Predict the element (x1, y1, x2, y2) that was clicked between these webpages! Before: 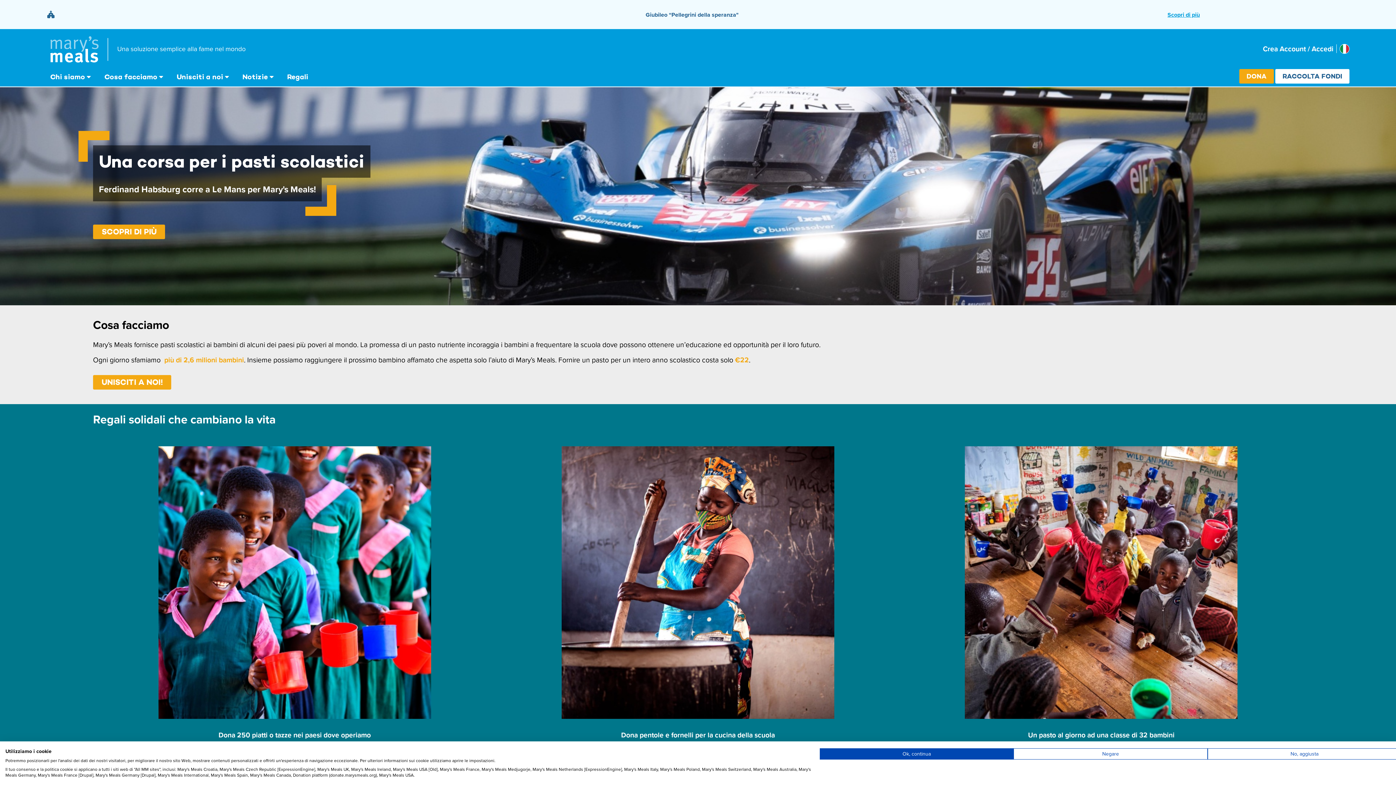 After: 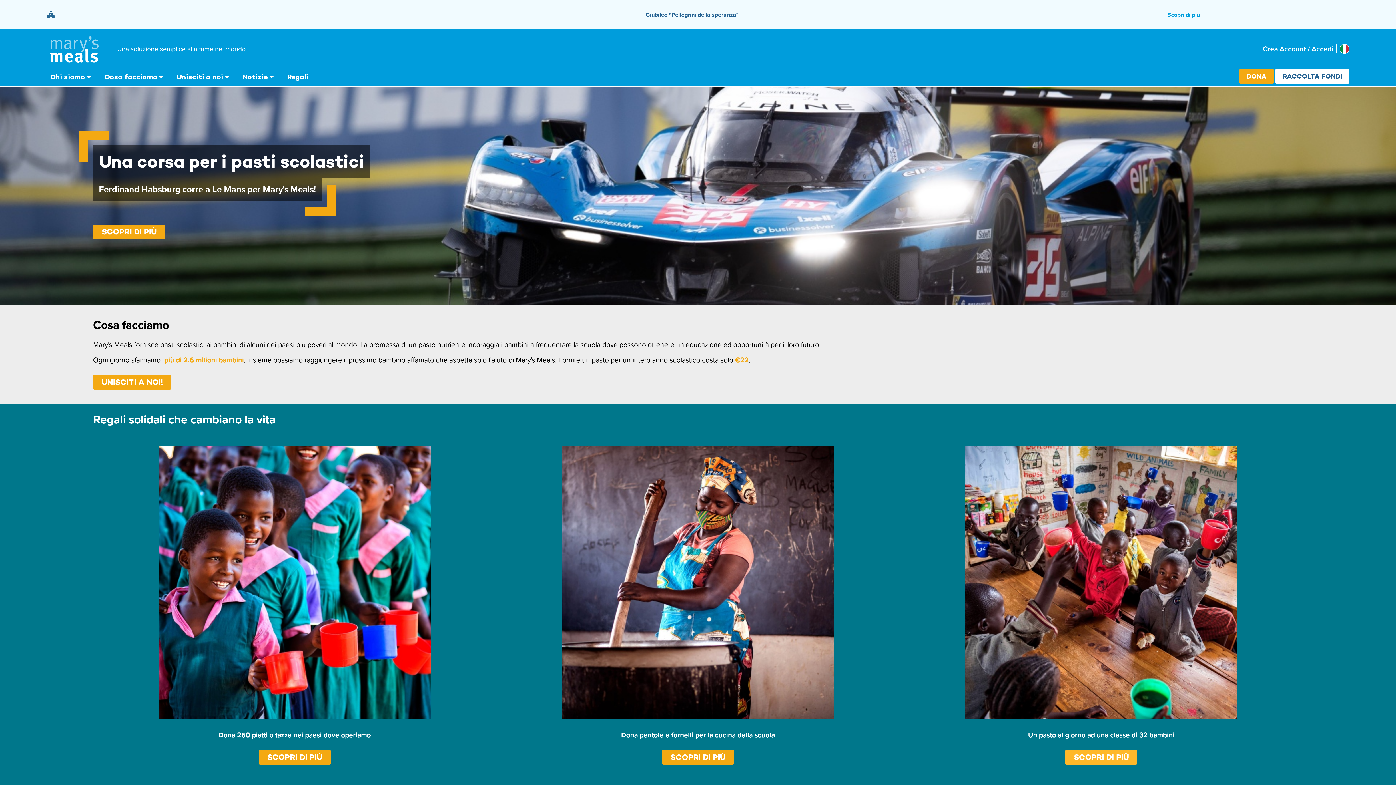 Action: bbox: (1013, 748, 1207, 760) label: Negare tutti i cookies